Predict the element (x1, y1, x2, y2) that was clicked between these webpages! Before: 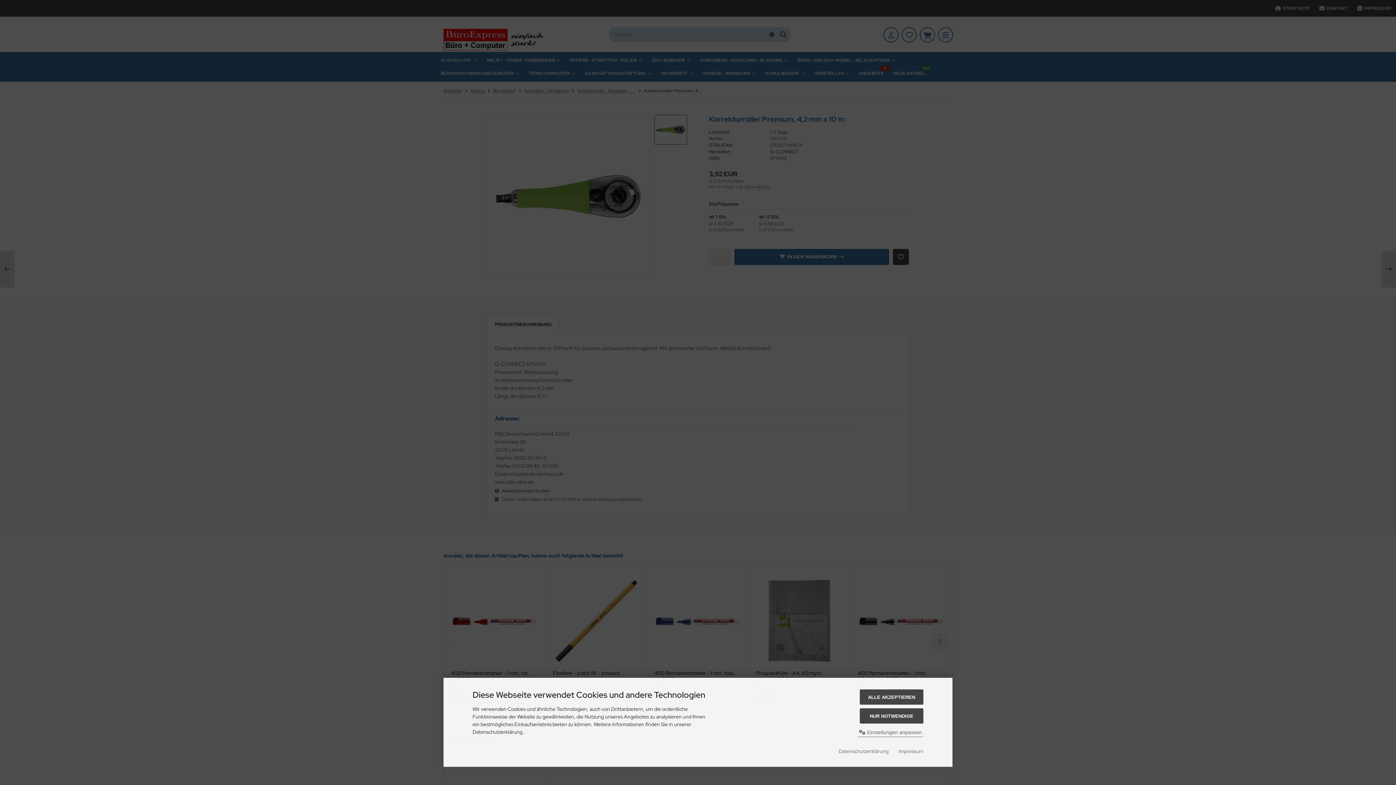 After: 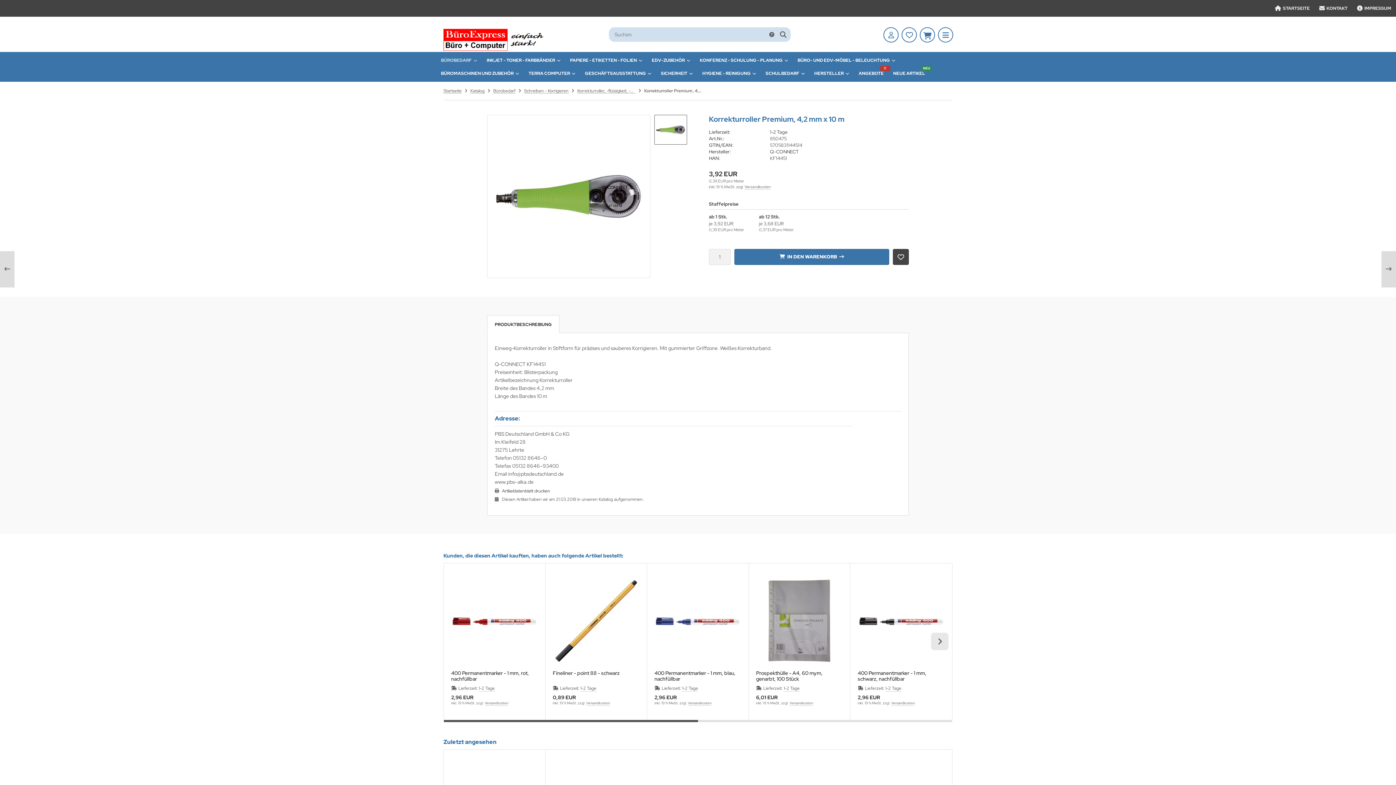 Action: label: ALLE AKZEPTIEREN bbox: (860, 689, 923, 705)